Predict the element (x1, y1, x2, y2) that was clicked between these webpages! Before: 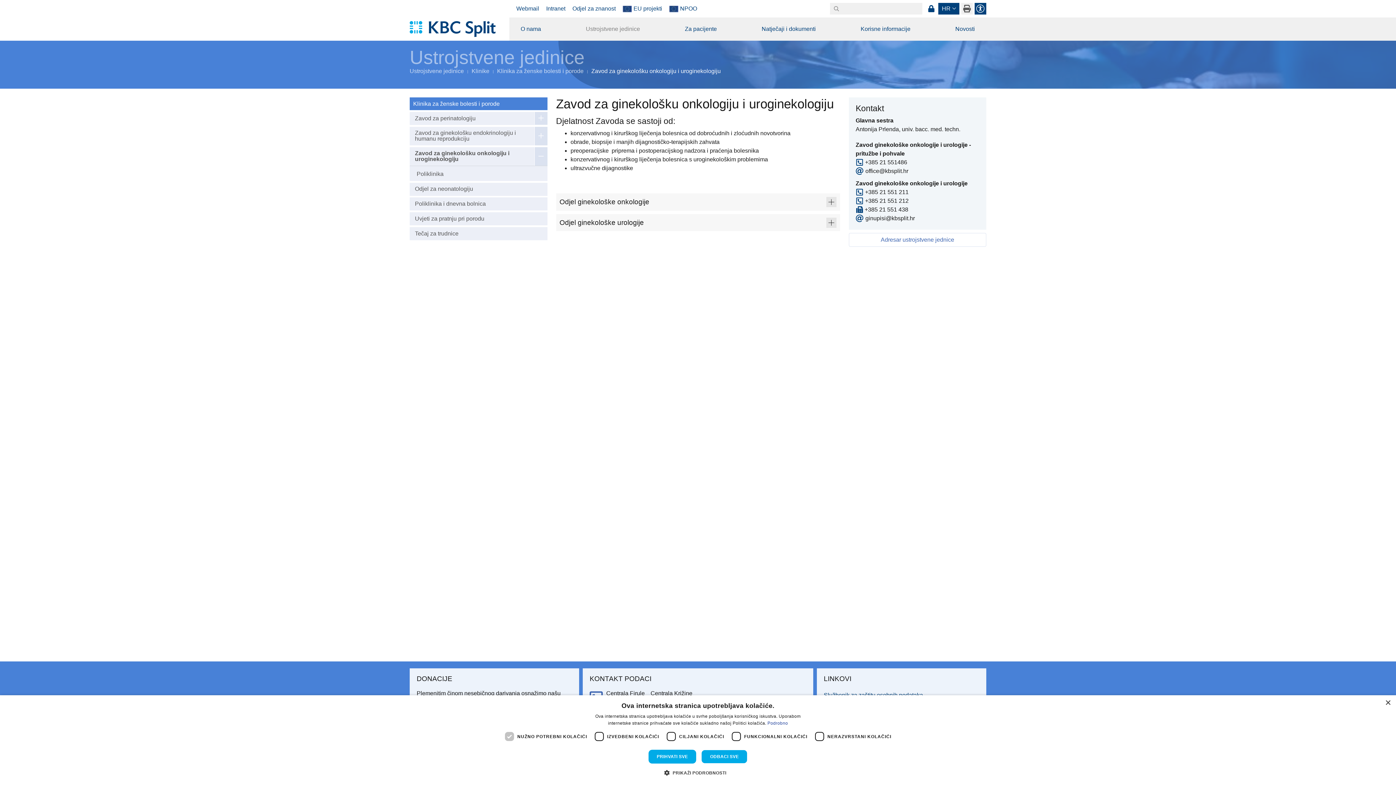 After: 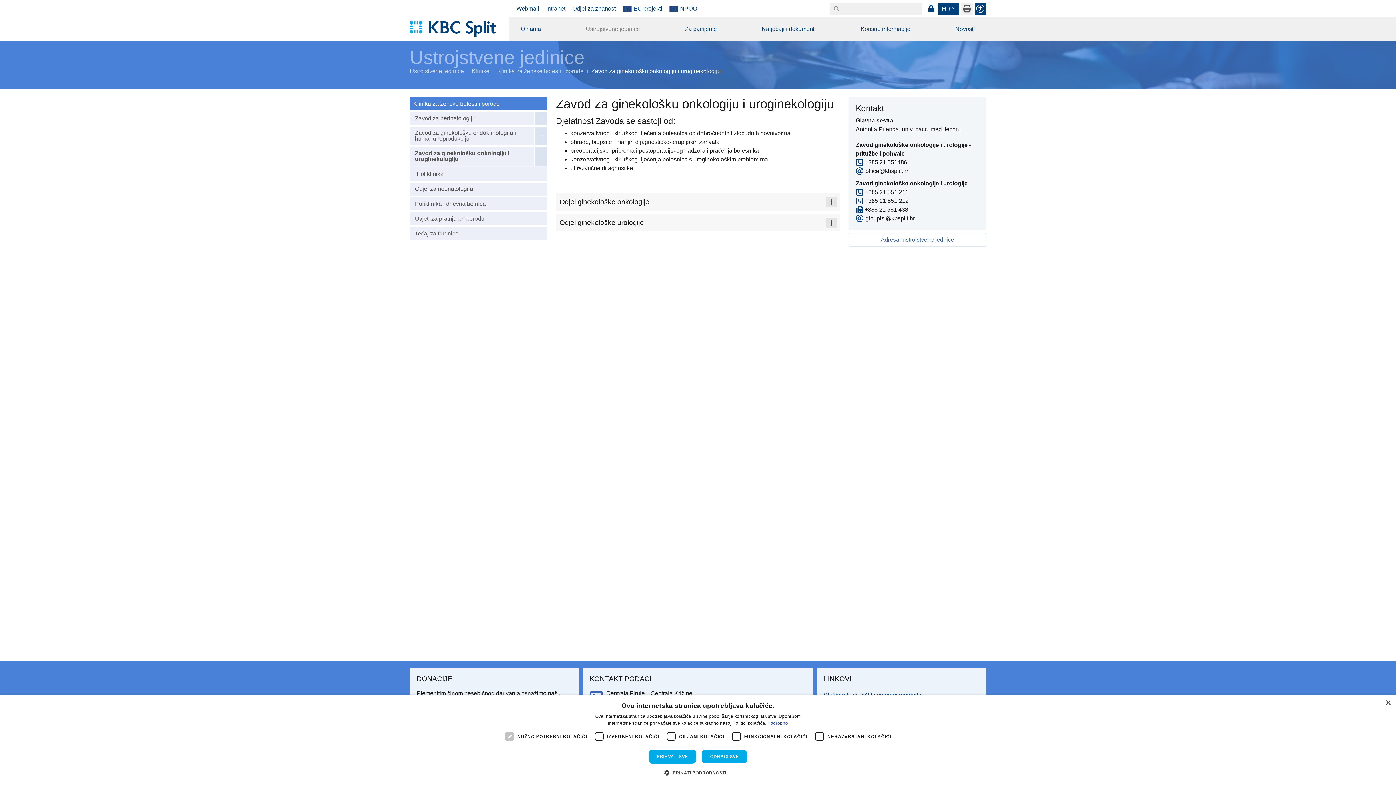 Action: label: +385 21 551 438 bbox: (864, 205, 908, 214)